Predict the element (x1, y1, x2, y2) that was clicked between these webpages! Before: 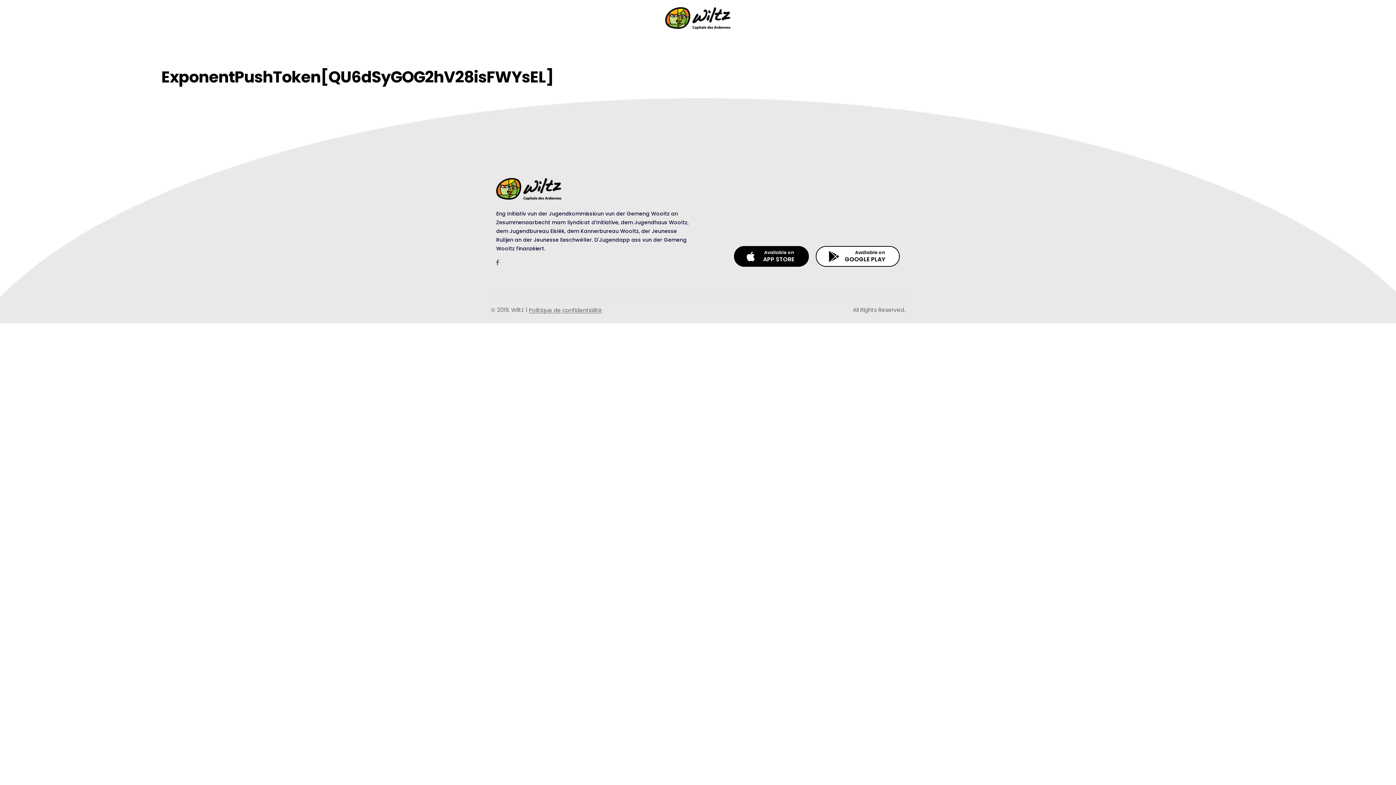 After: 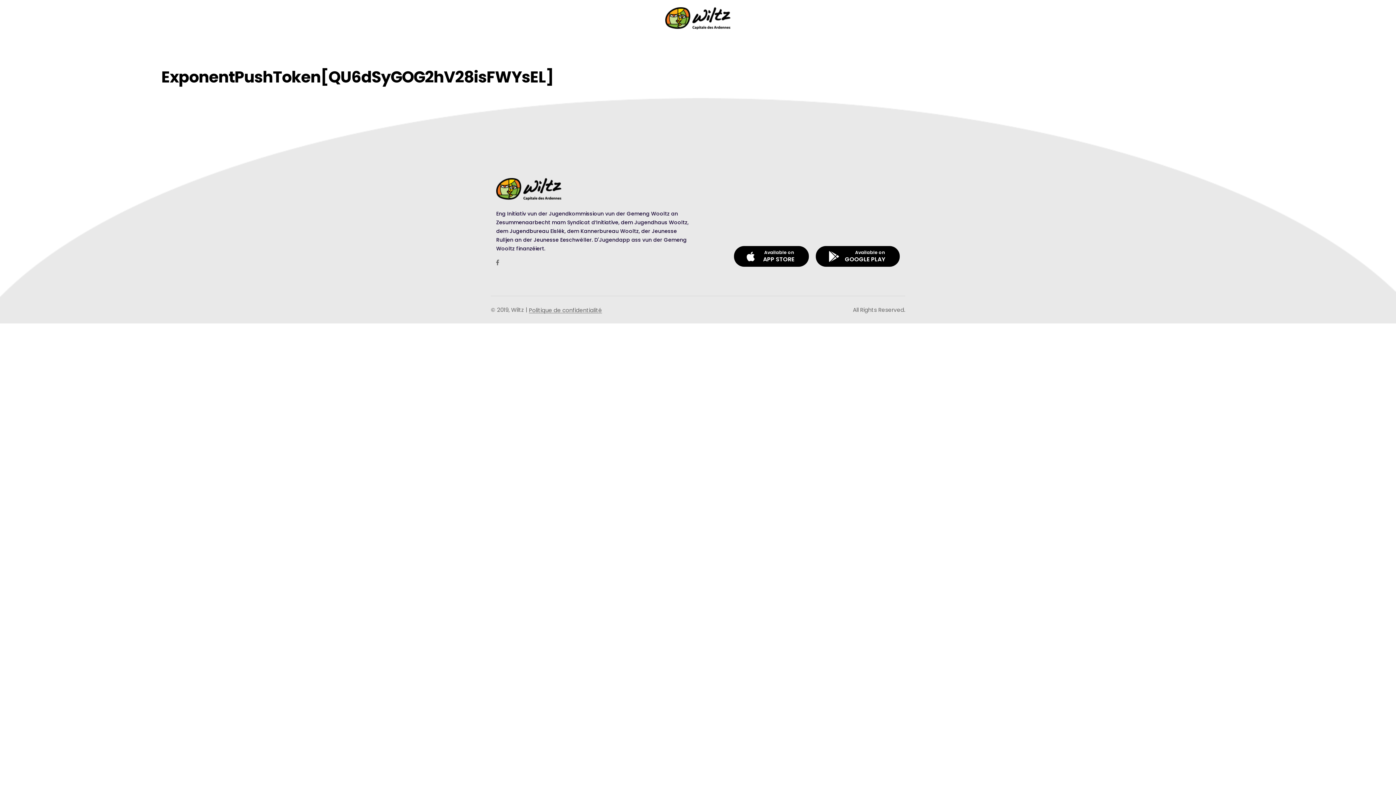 Action: bbox: (816, 246, 900, 266) label: Available on
GOOGLE PLAY